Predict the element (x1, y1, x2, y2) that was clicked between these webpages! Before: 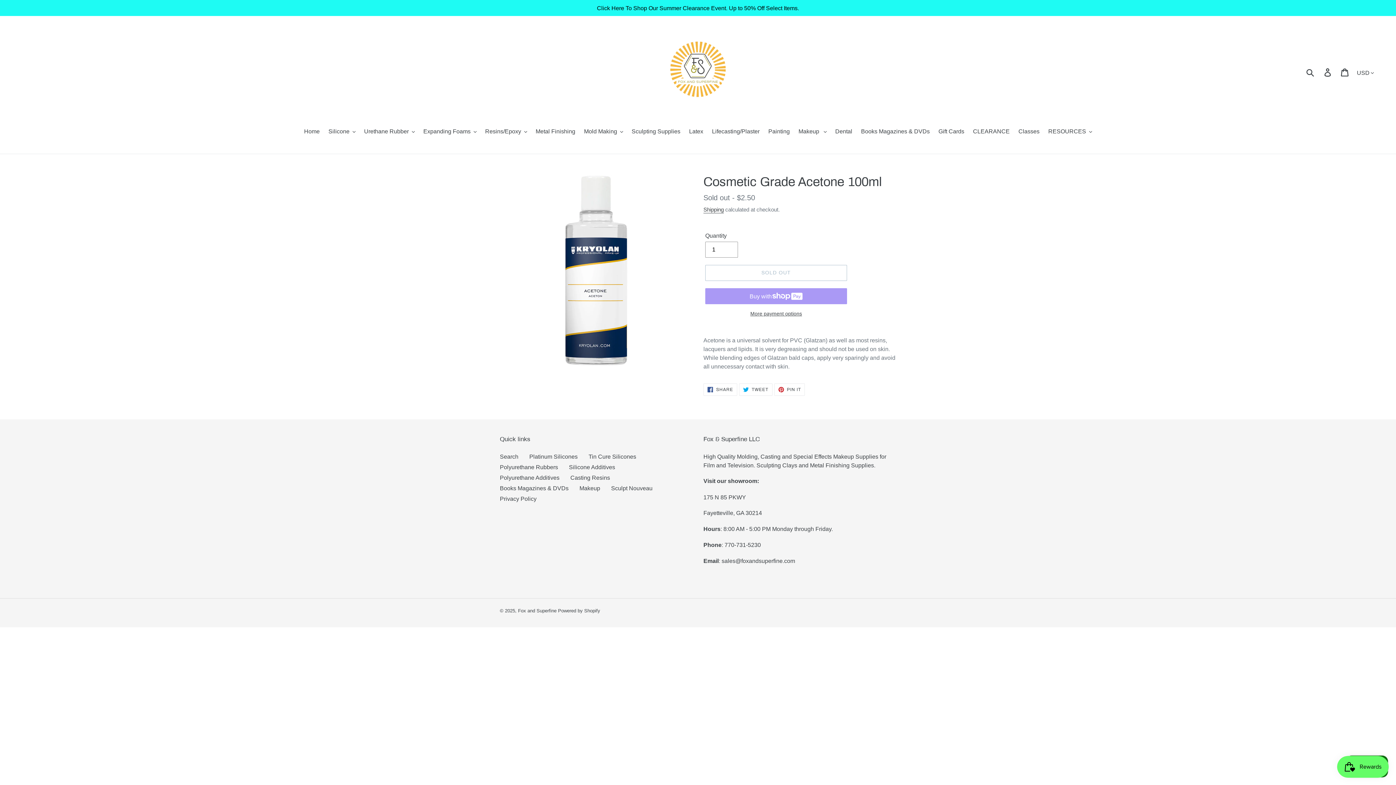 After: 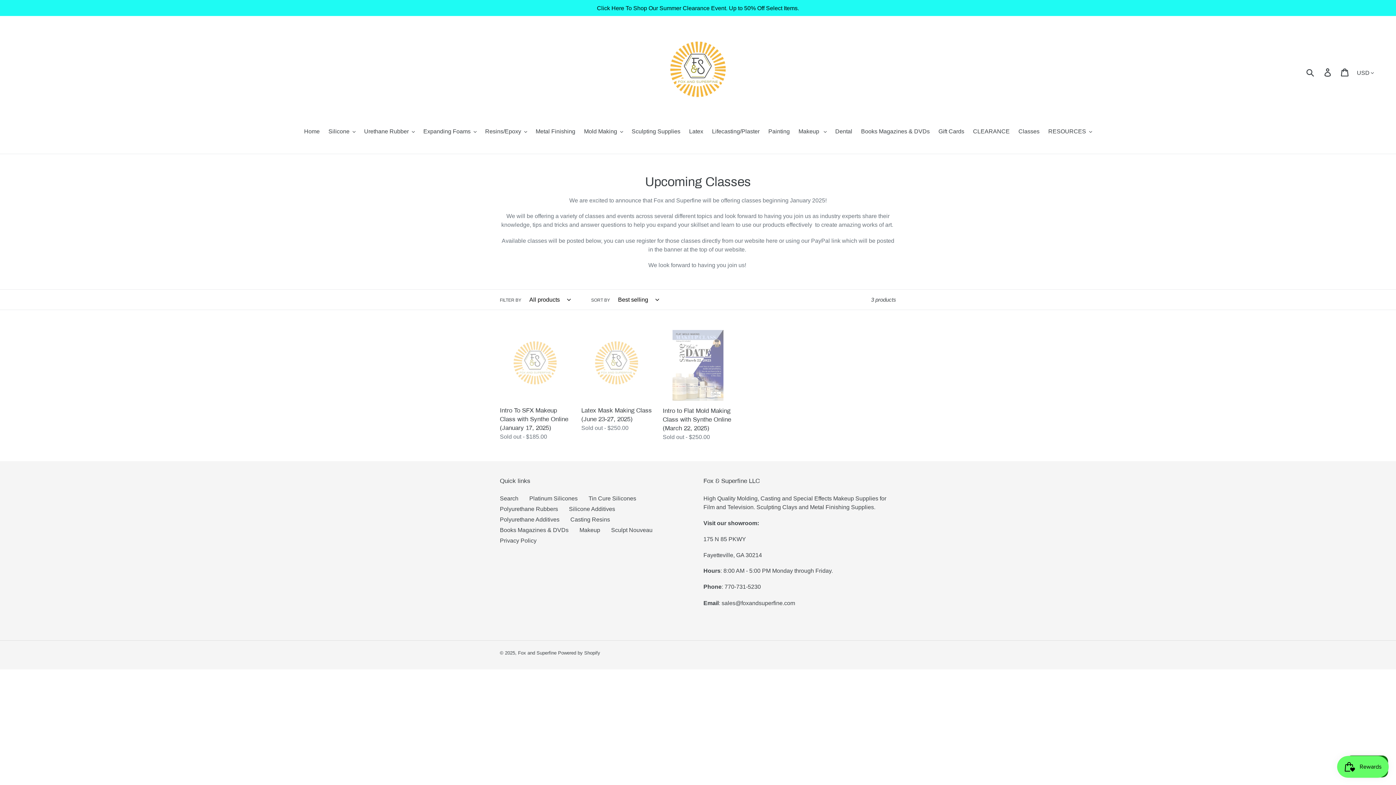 Action: bbox: (1015, 127, 1043, 136) label: Classes